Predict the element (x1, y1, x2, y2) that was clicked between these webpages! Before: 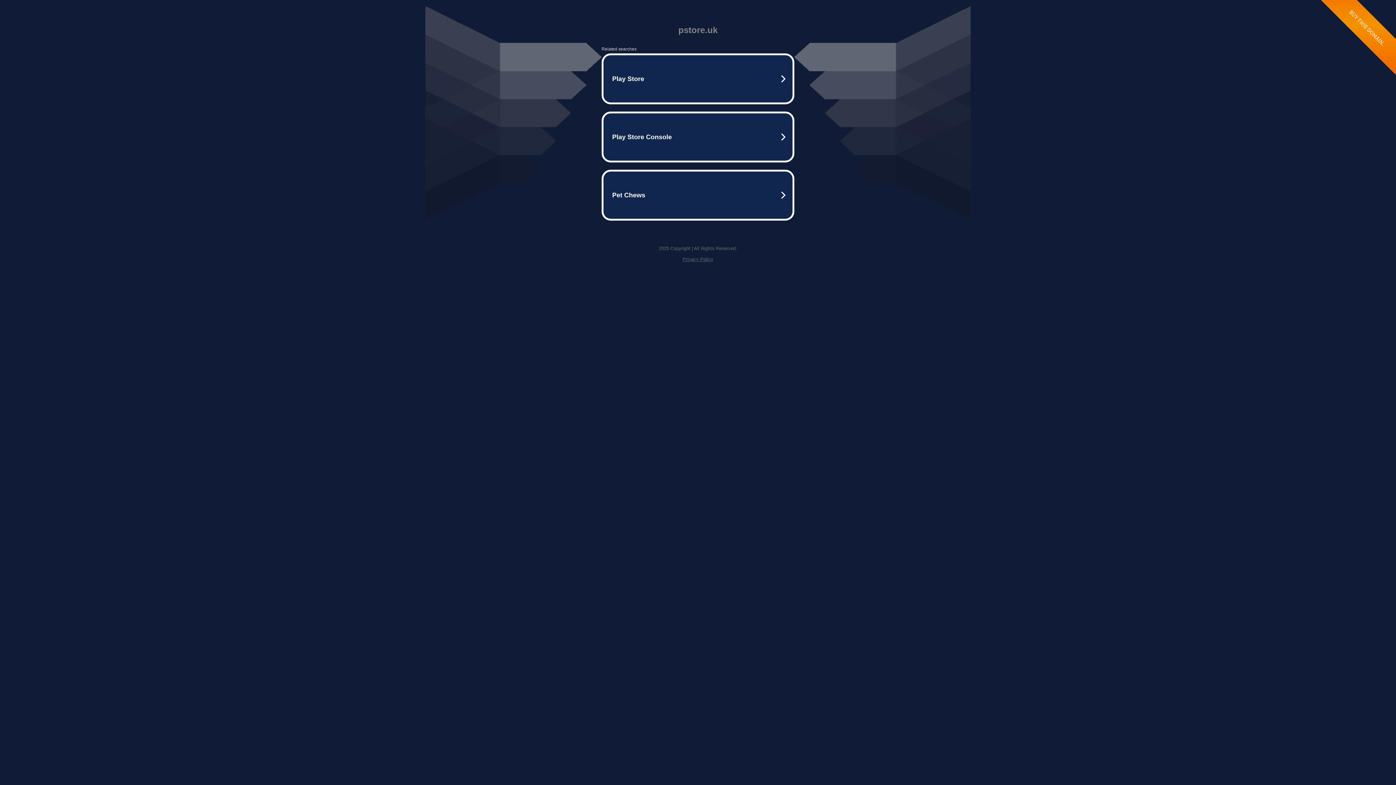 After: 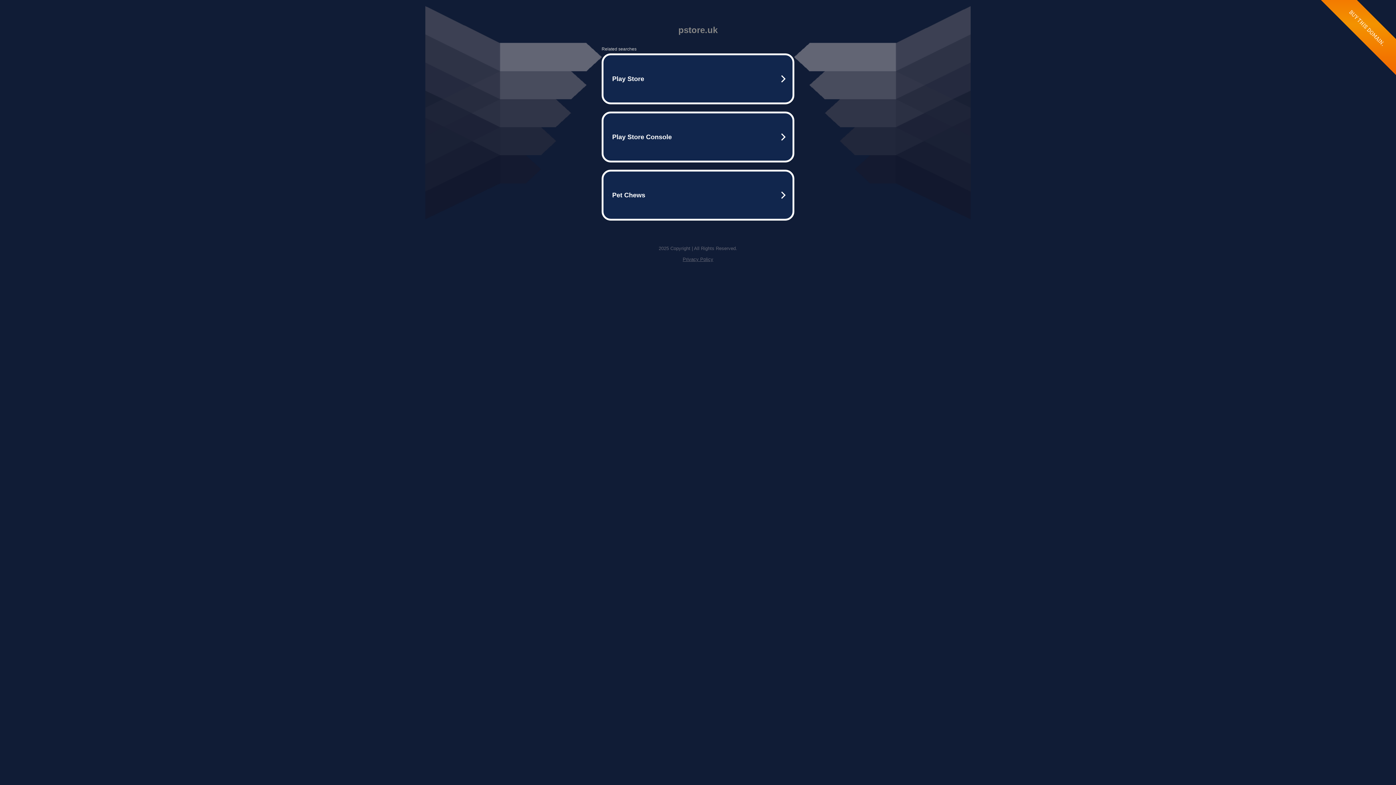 Action: label: Privacy Policy bbox: (682, 256, 713, 262)